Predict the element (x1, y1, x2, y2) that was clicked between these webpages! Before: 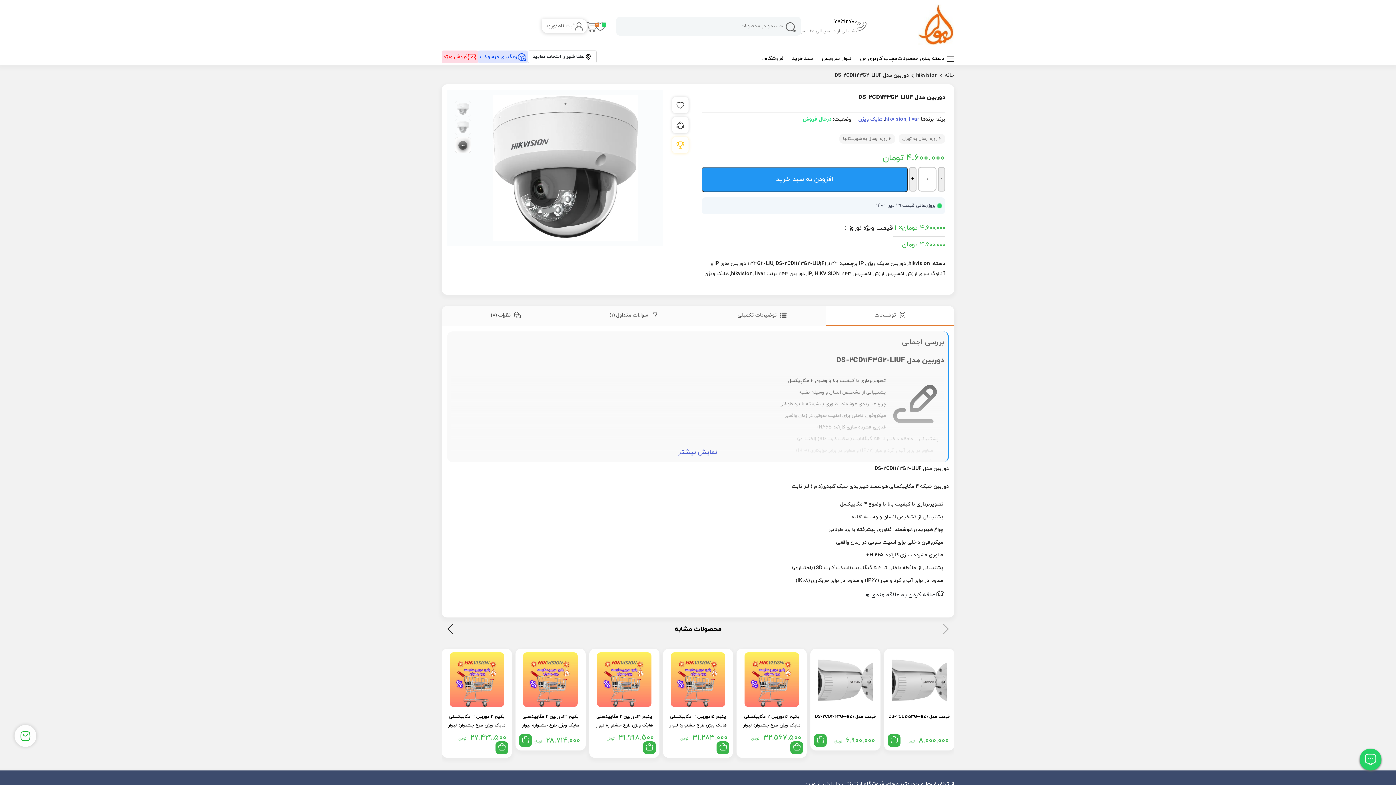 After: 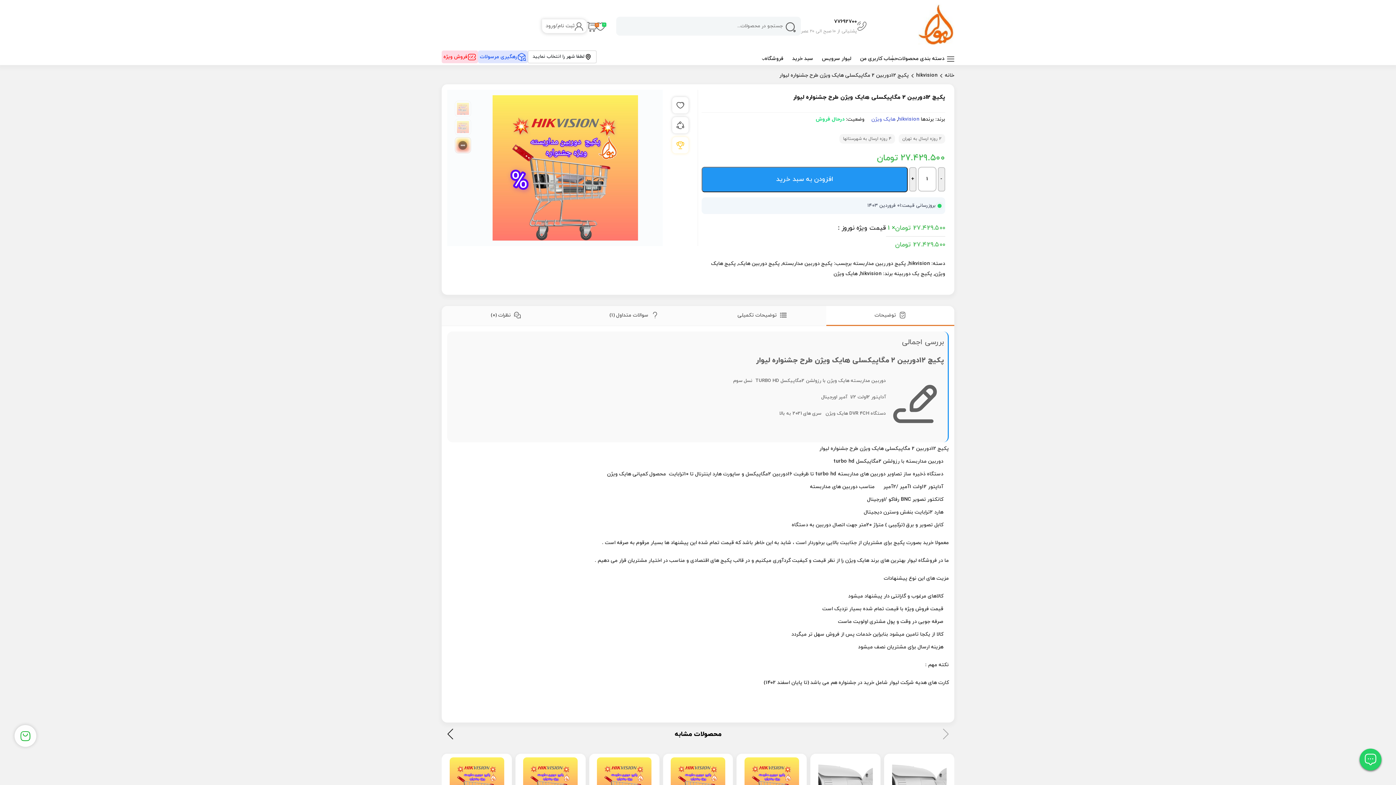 Action: label: پکیج 12دوربین 2 مگاپیکسلی هایک ویژن طرح جشنواره لیوار bbox: (445, 712, 508, 732)